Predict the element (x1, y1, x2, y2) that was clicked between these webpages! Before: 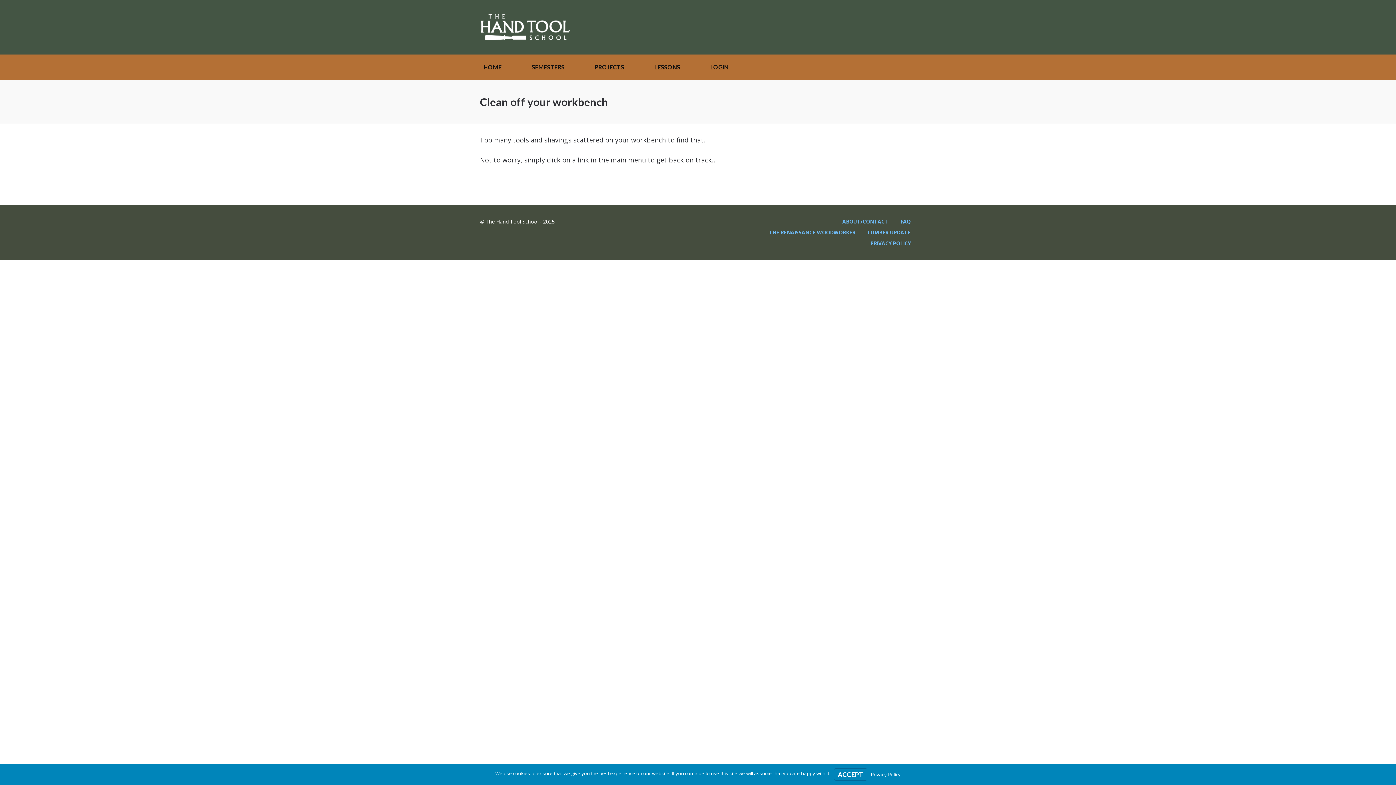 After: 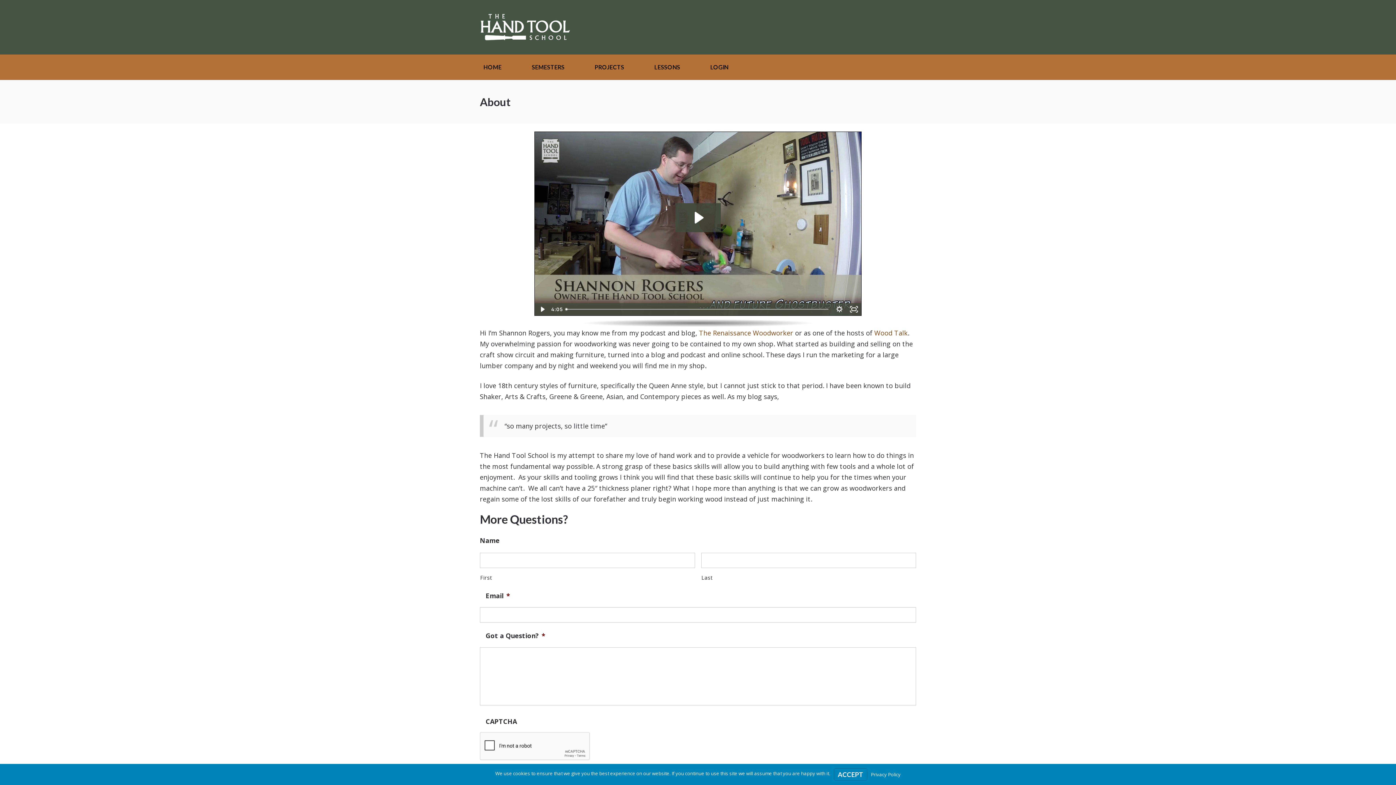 Action: label: ABOUT/CONTACT bbox: (842, 218, 888, 225)